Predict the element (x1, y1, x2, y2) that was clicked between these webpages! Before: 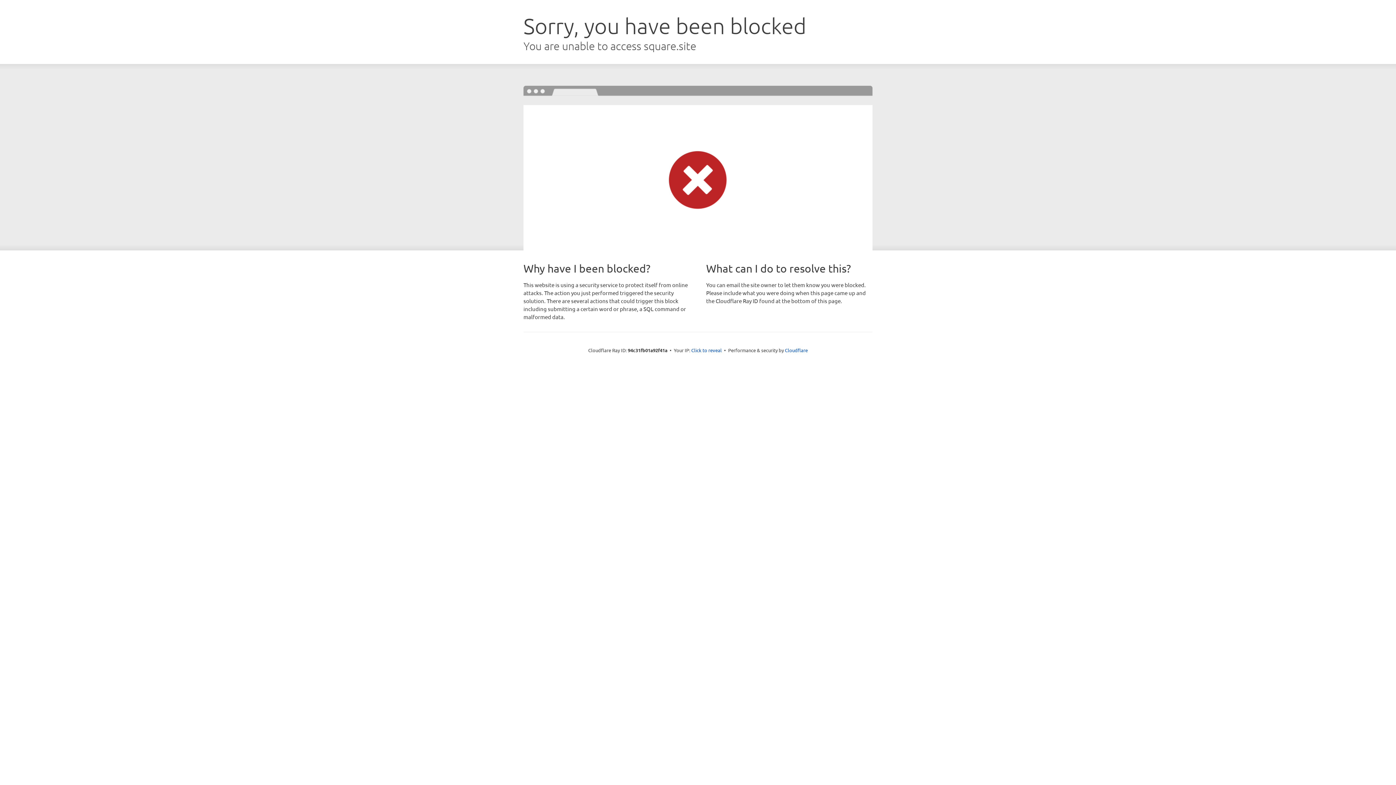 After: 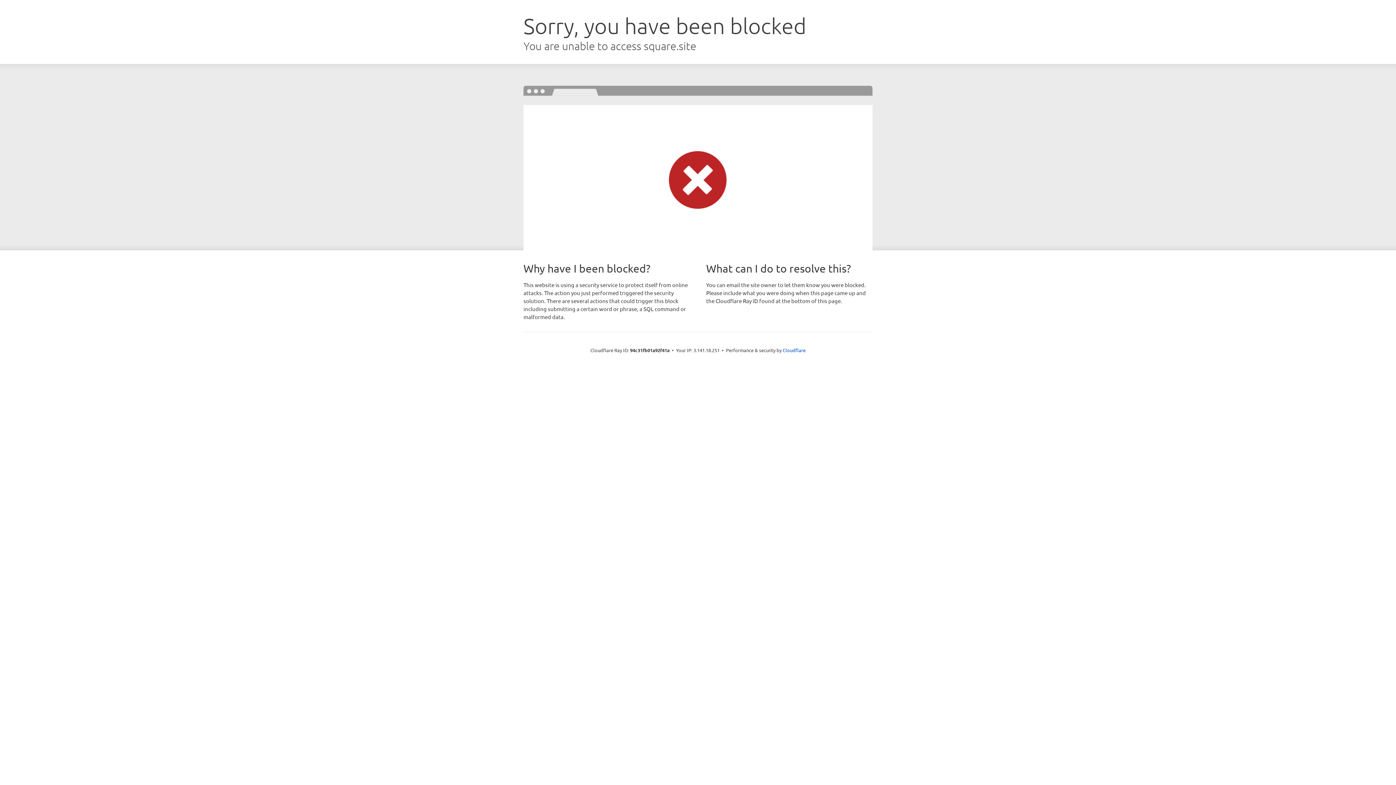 Action: label: Click to reveal bbox: (691, 346, 722, 353)